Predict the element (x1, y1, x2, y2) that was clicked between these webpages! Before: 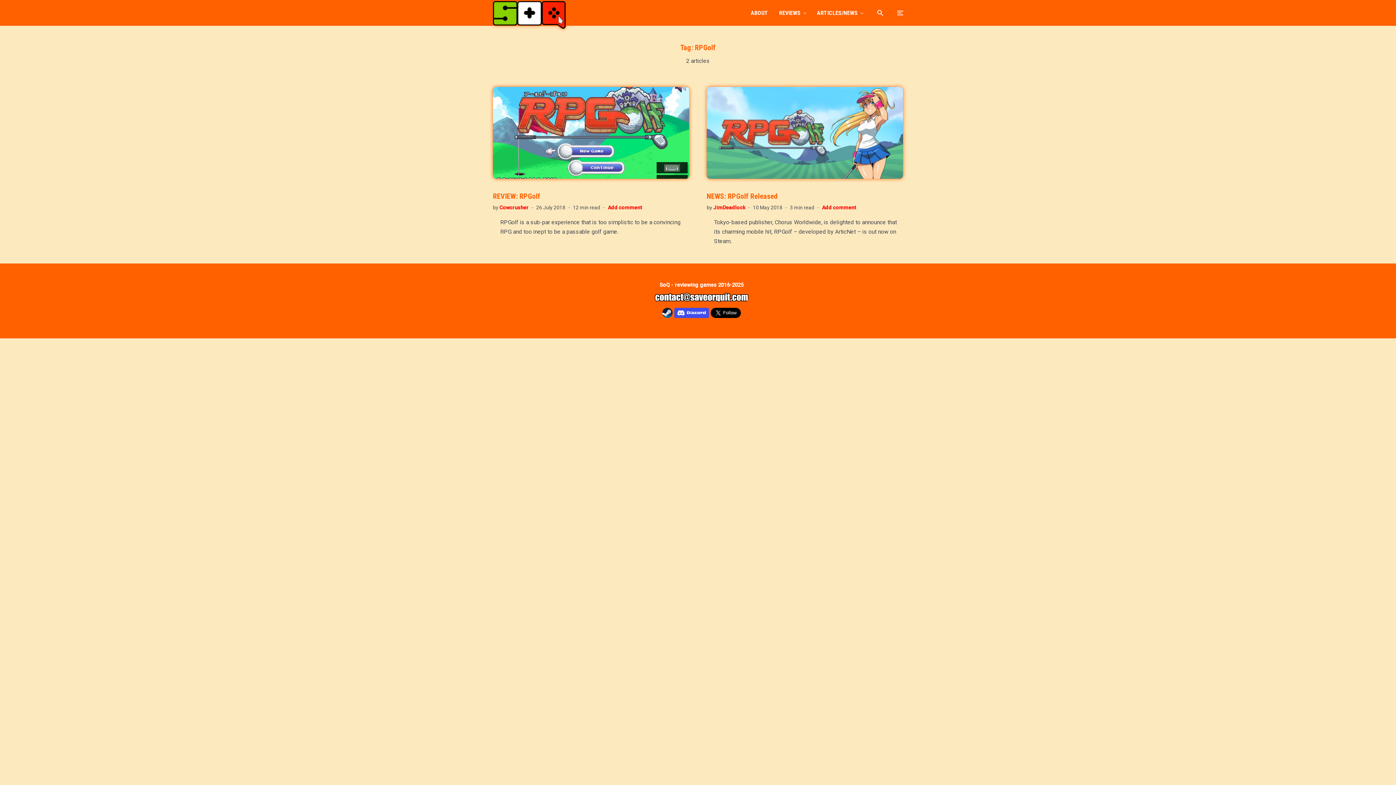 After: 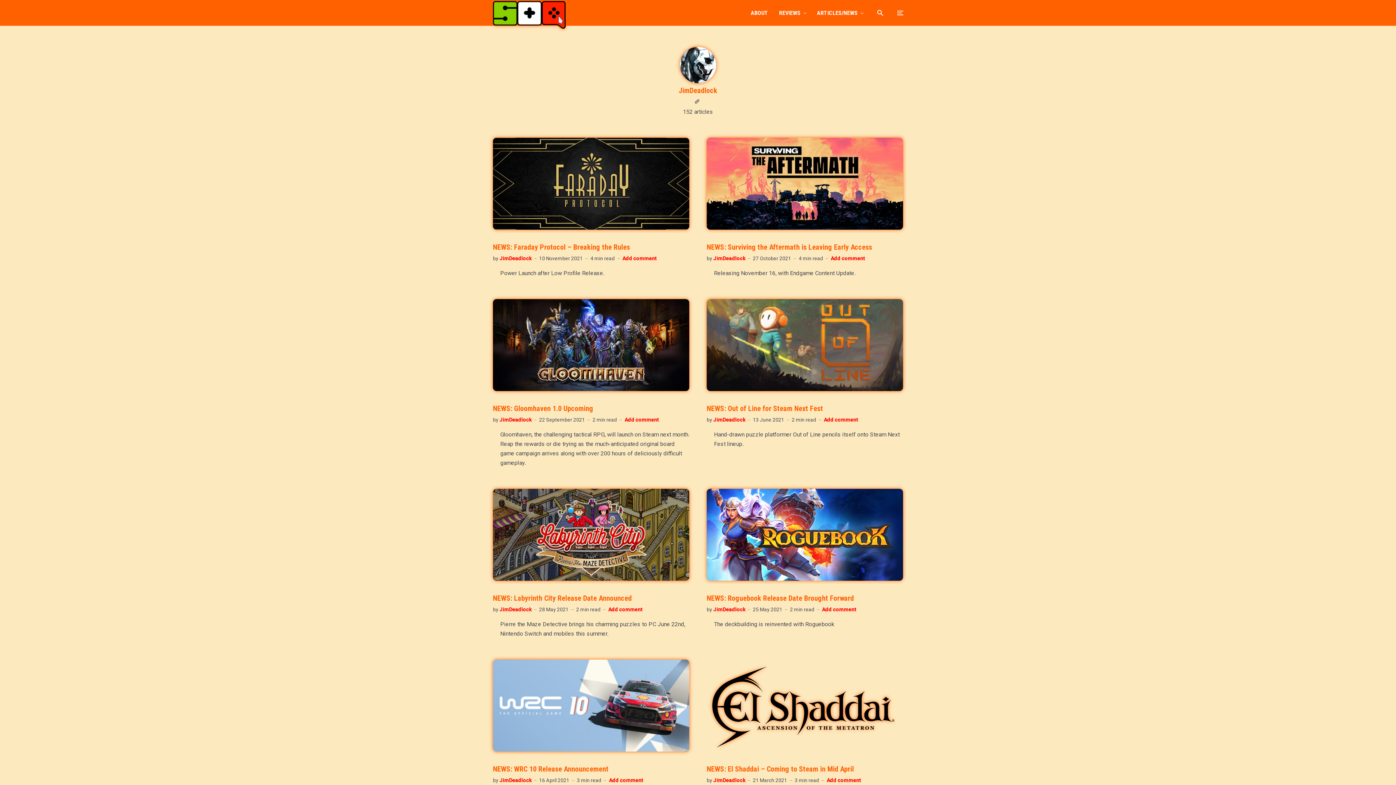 Action: label: JimDeadlock bbox: (713, 204, 745, 210)